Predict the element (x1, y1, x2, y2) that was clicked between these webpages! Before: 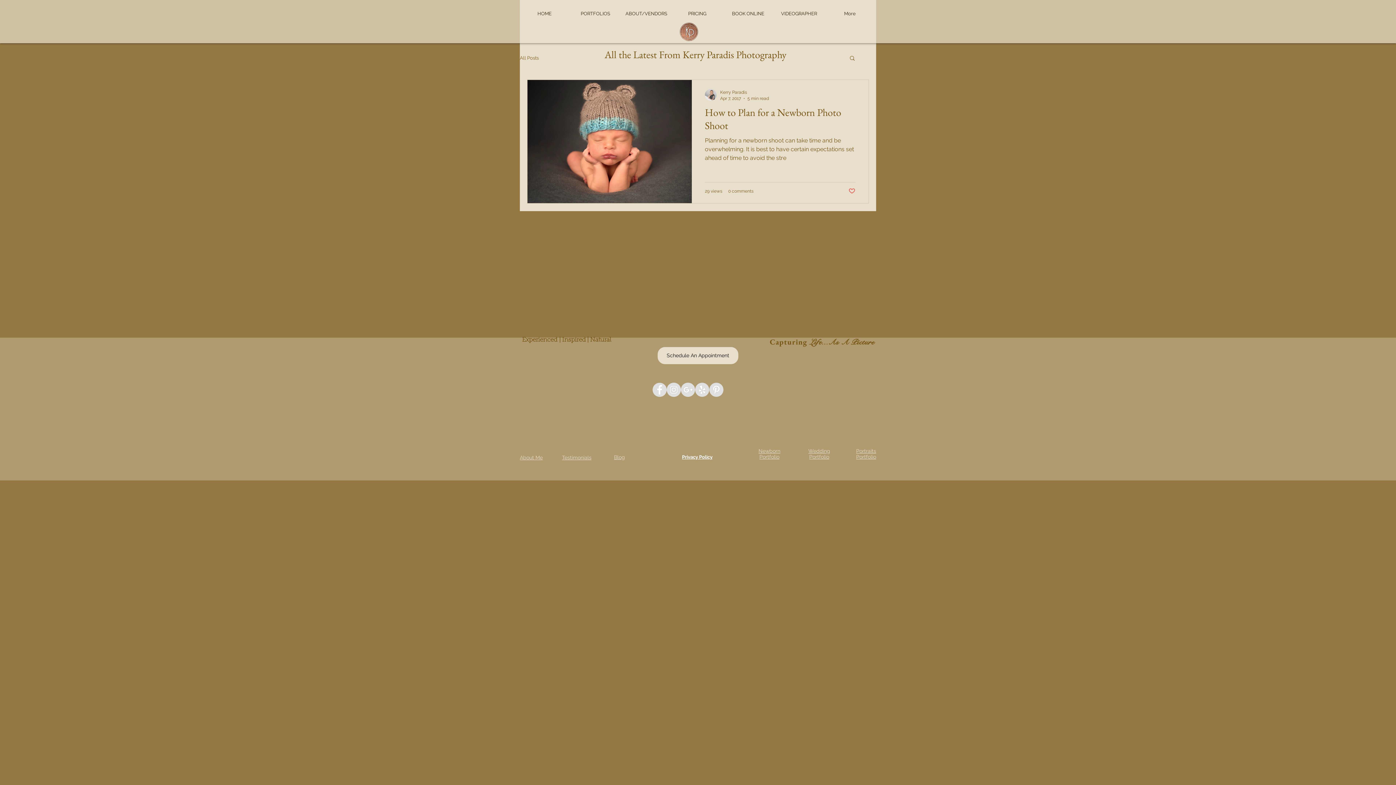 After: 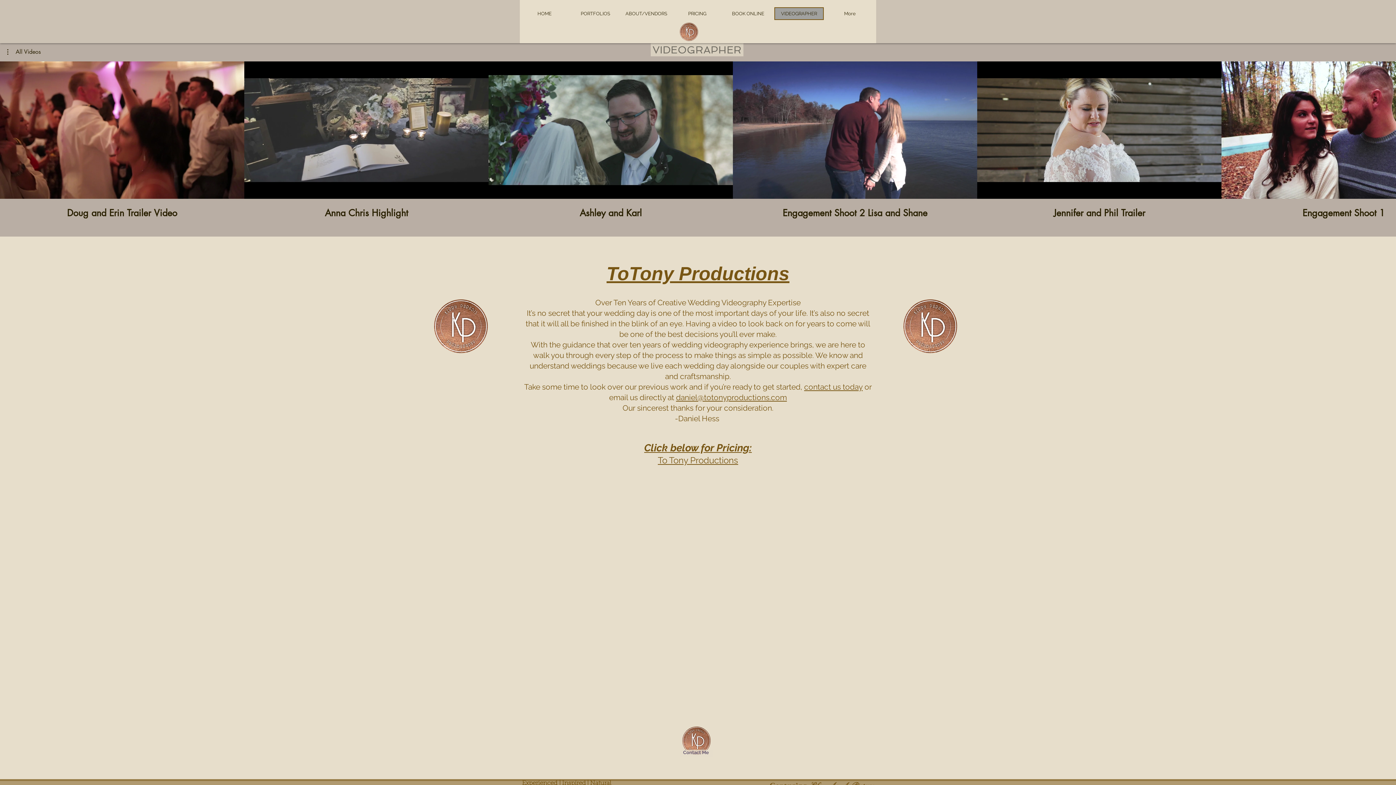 Action: bbox: (774, 7, 824, 20) label: VIDEOGRAPHER